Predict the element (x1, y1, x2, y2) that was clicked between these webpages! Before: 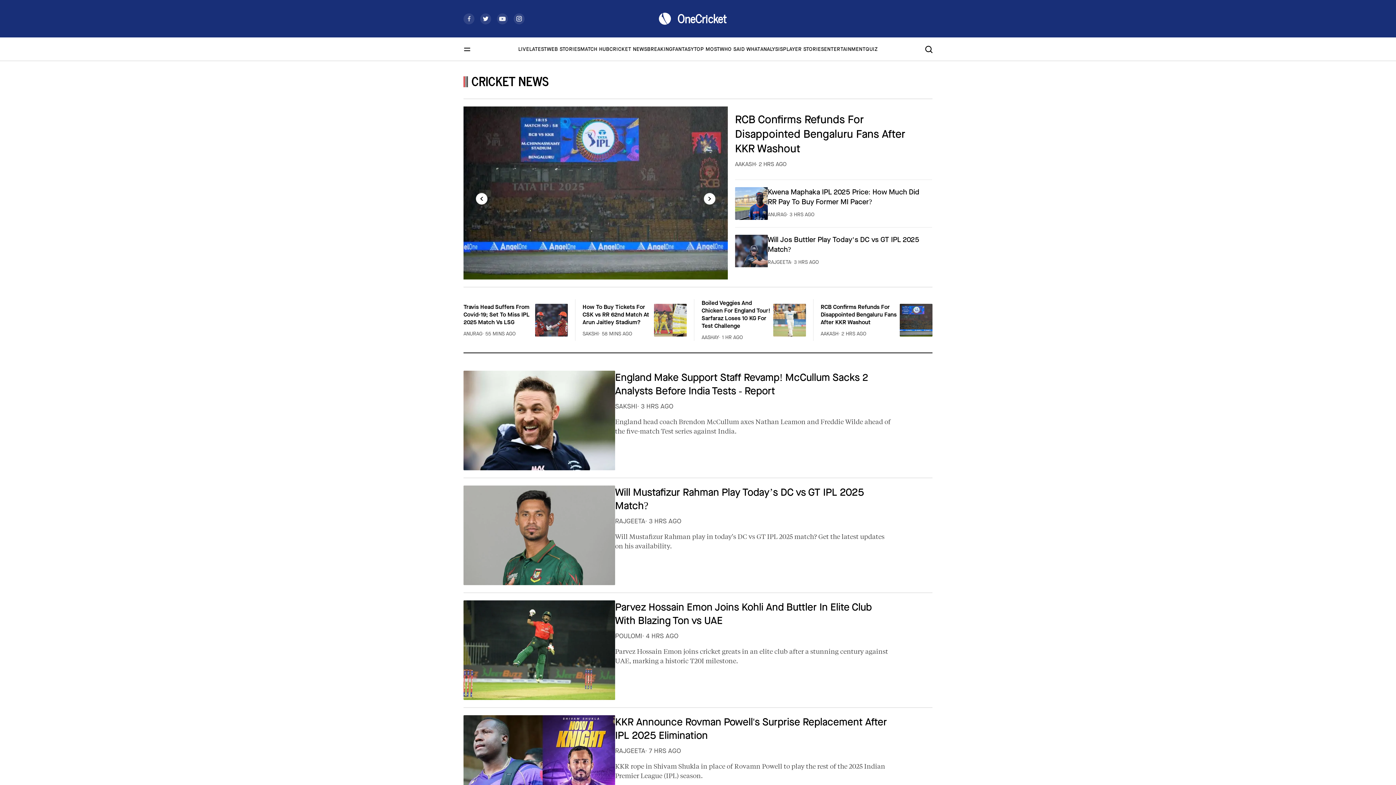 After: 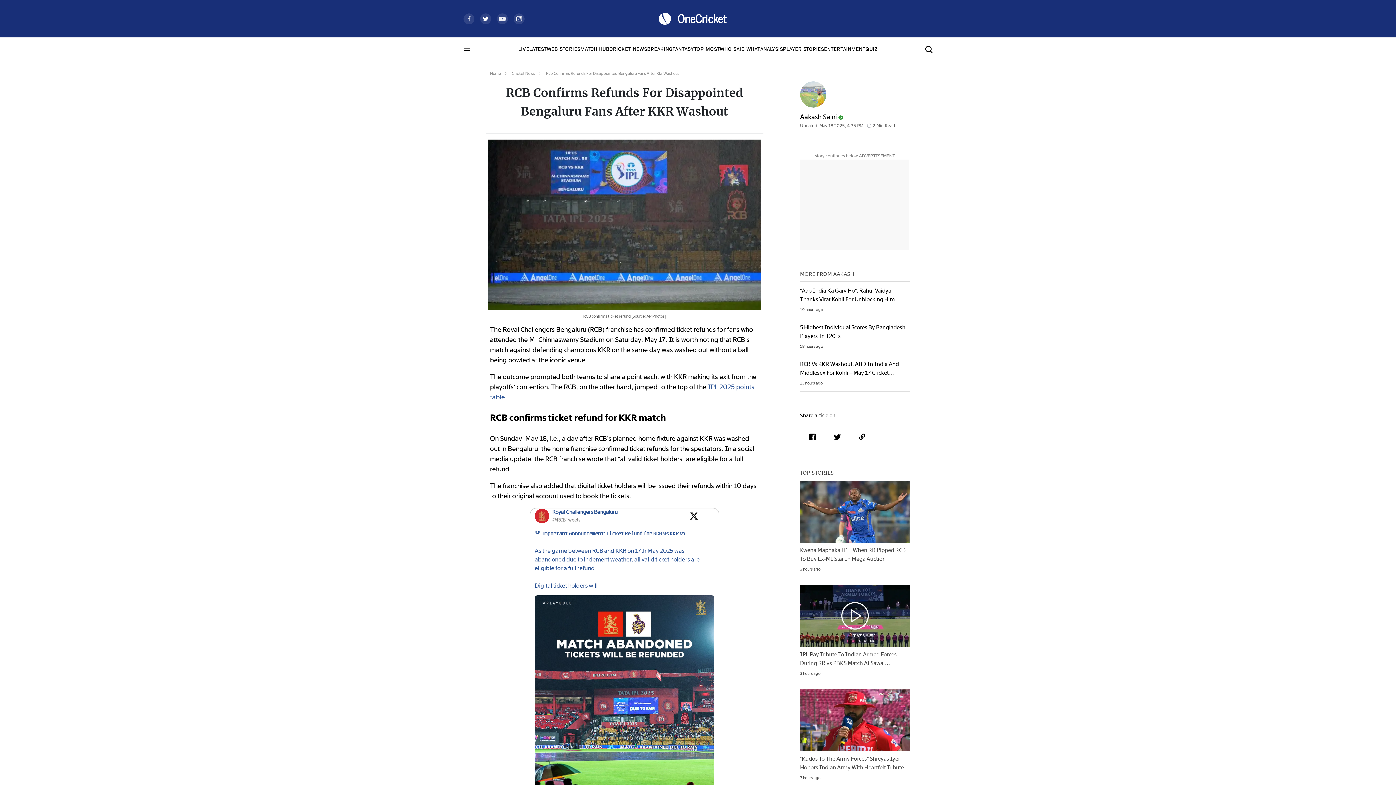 Action: bbox: (820, 299, 932, 341) label: RCB Confirms Refunds For Disappointed Bengaluru Fans After KKR Washout

AAKASH∙ 2 HRS AGO